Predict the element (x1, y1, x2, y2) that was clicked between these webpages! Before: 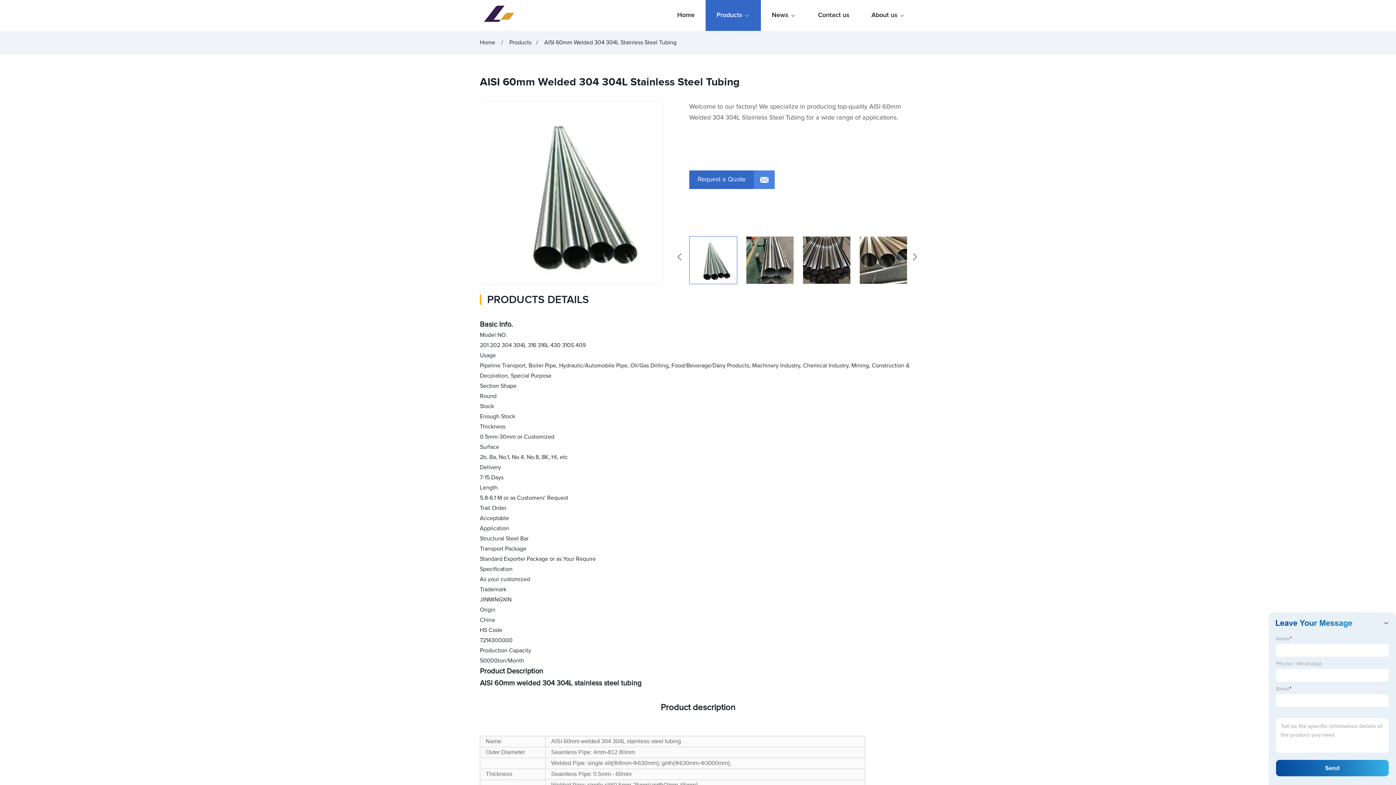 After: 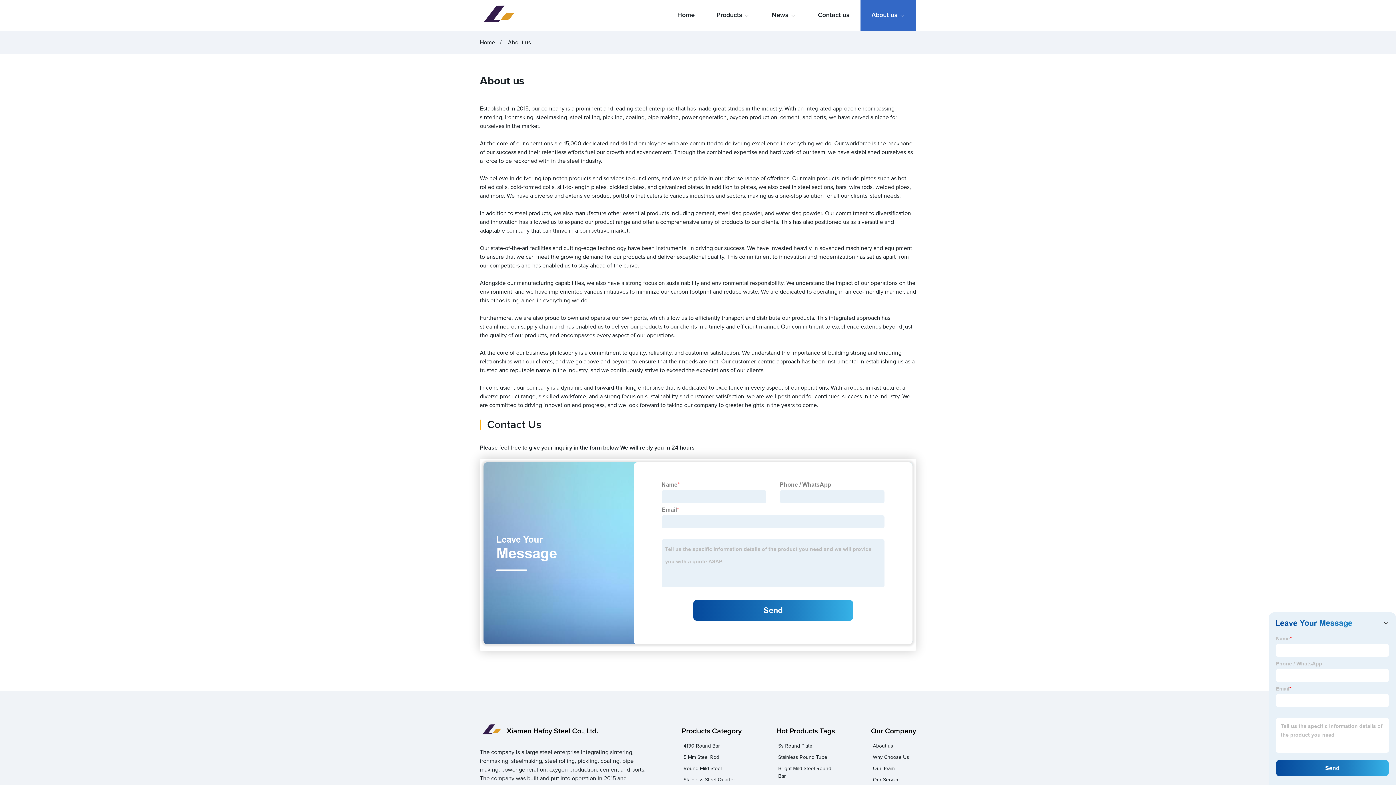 Action: bbox: (860, 0, 916, 30) label: About us